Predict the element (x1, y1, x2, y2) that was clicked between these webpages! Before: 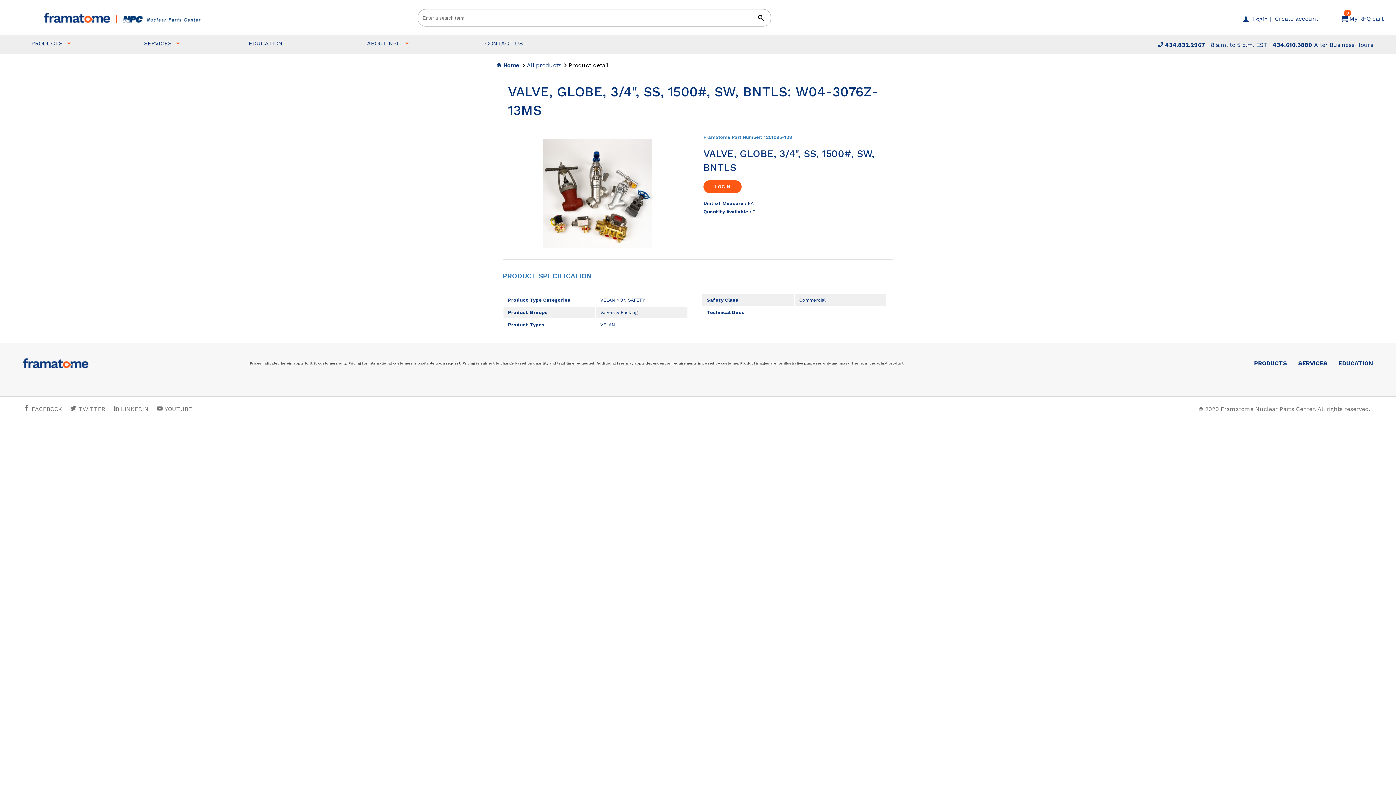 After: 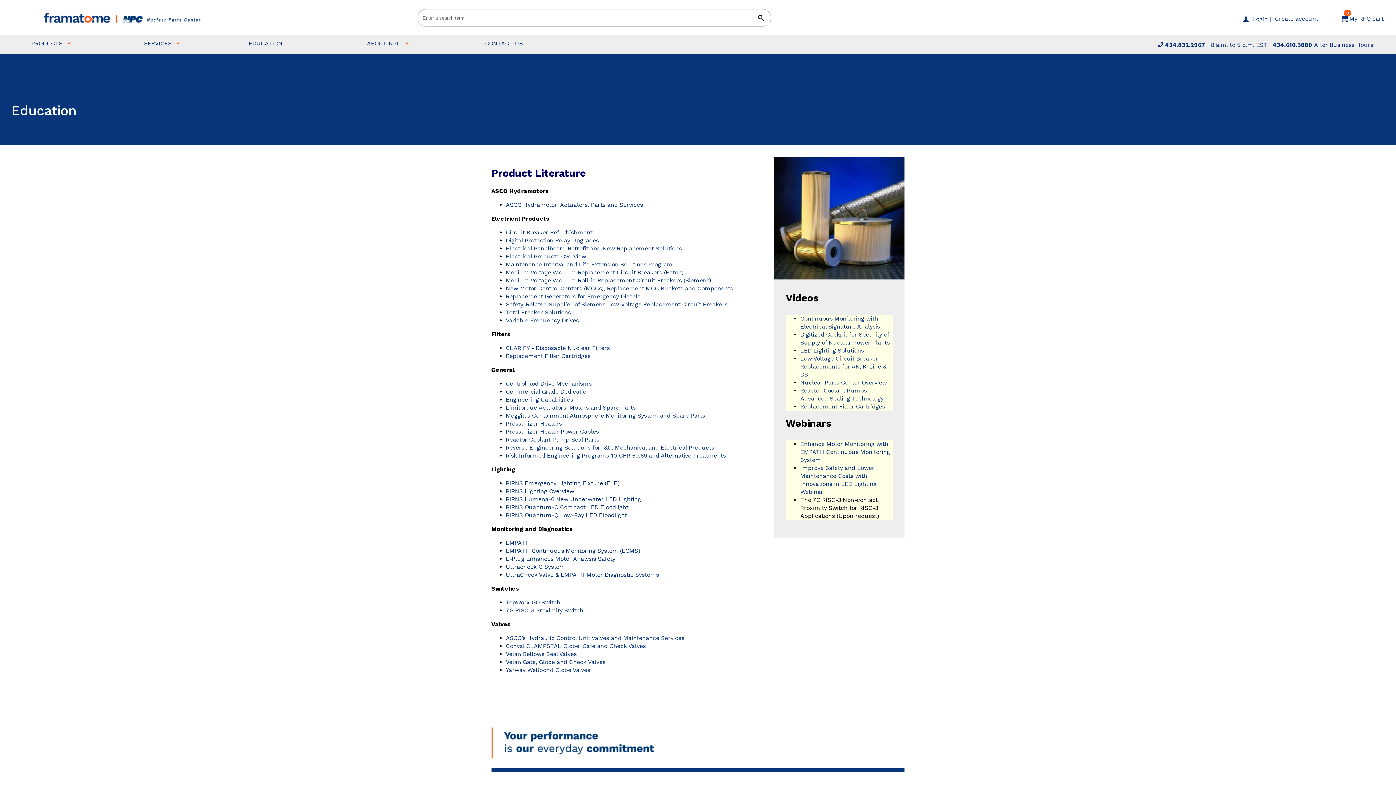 Action: label: EDUCATION bbox: (1338, 359, 1373, 366)